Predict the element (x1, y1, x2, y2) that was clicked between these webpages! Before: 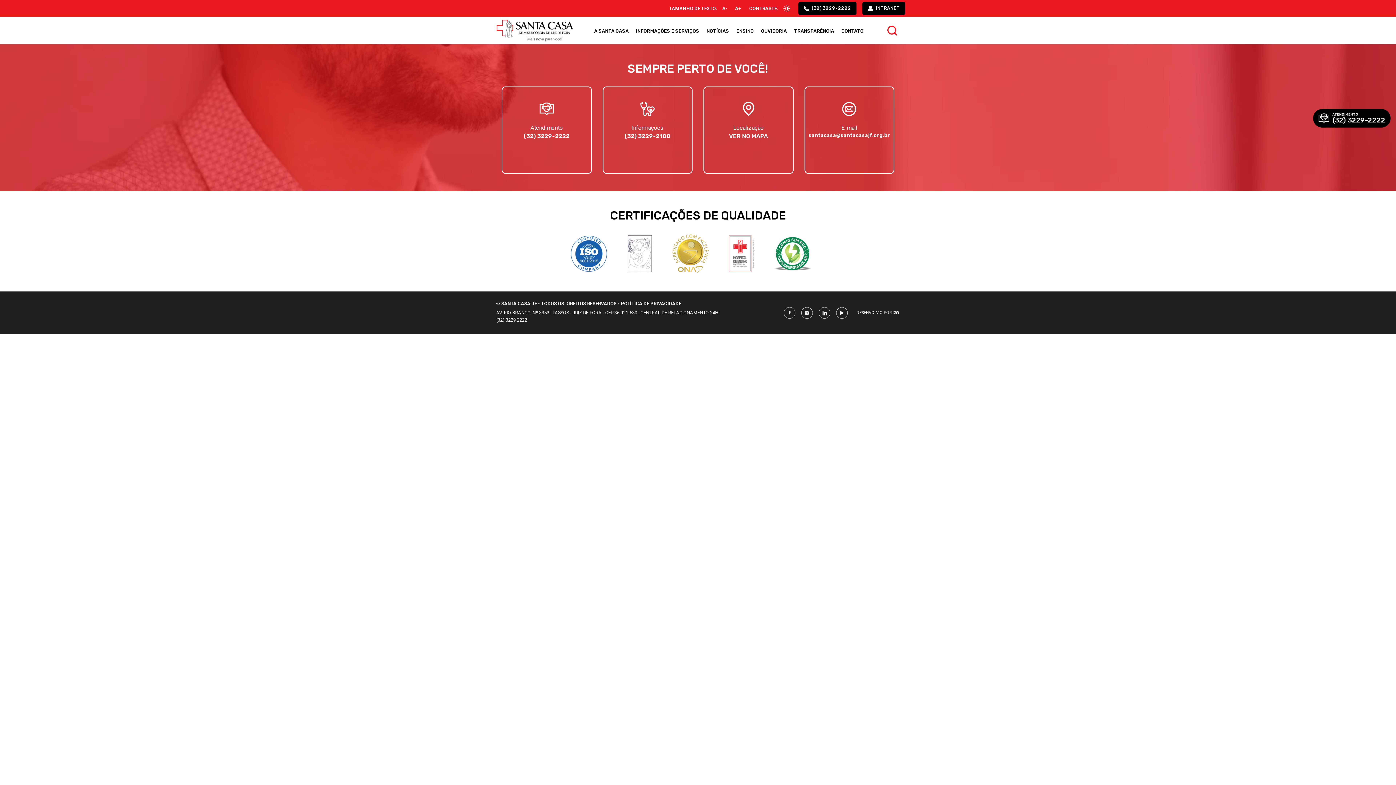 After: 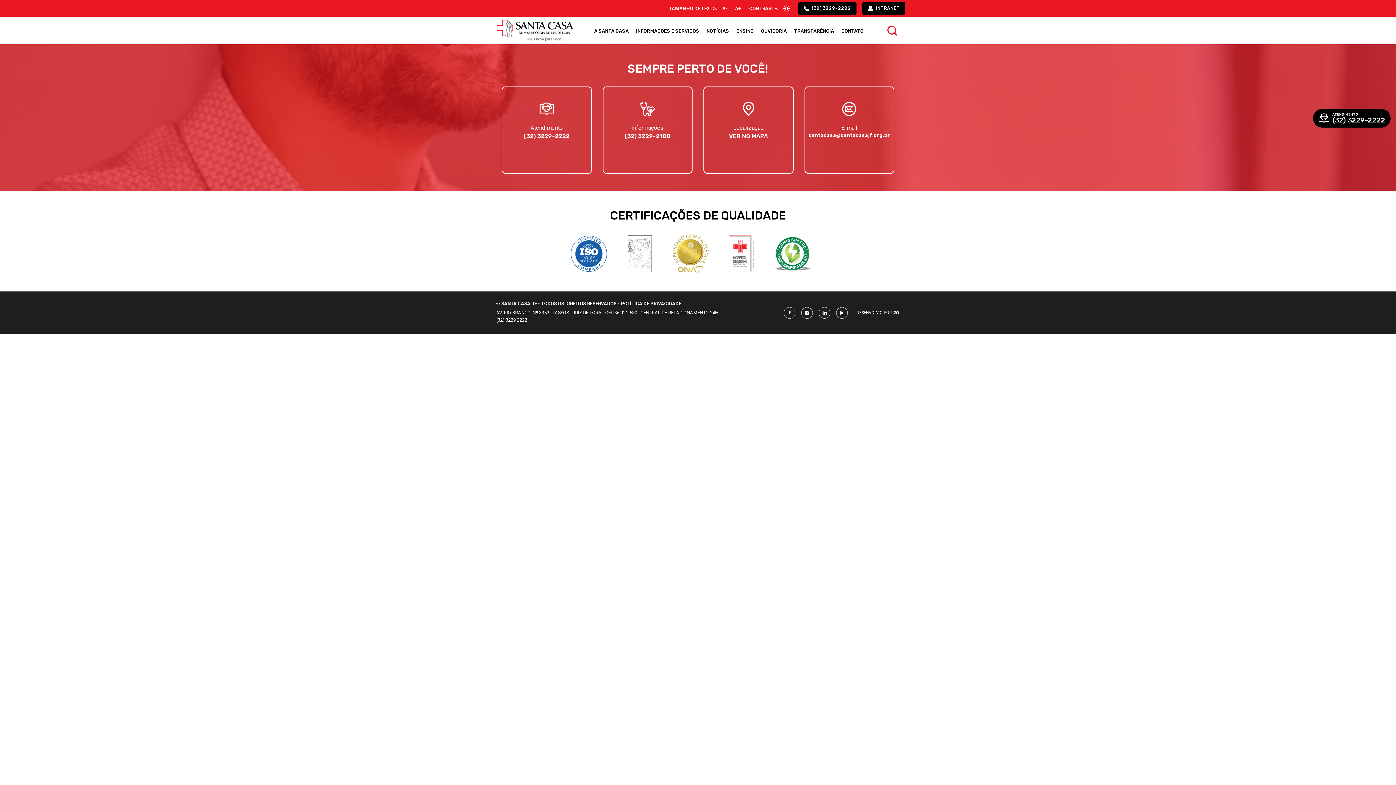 Action: label: (32) 3229-2100 bbox: (624, 131, 670, 140)